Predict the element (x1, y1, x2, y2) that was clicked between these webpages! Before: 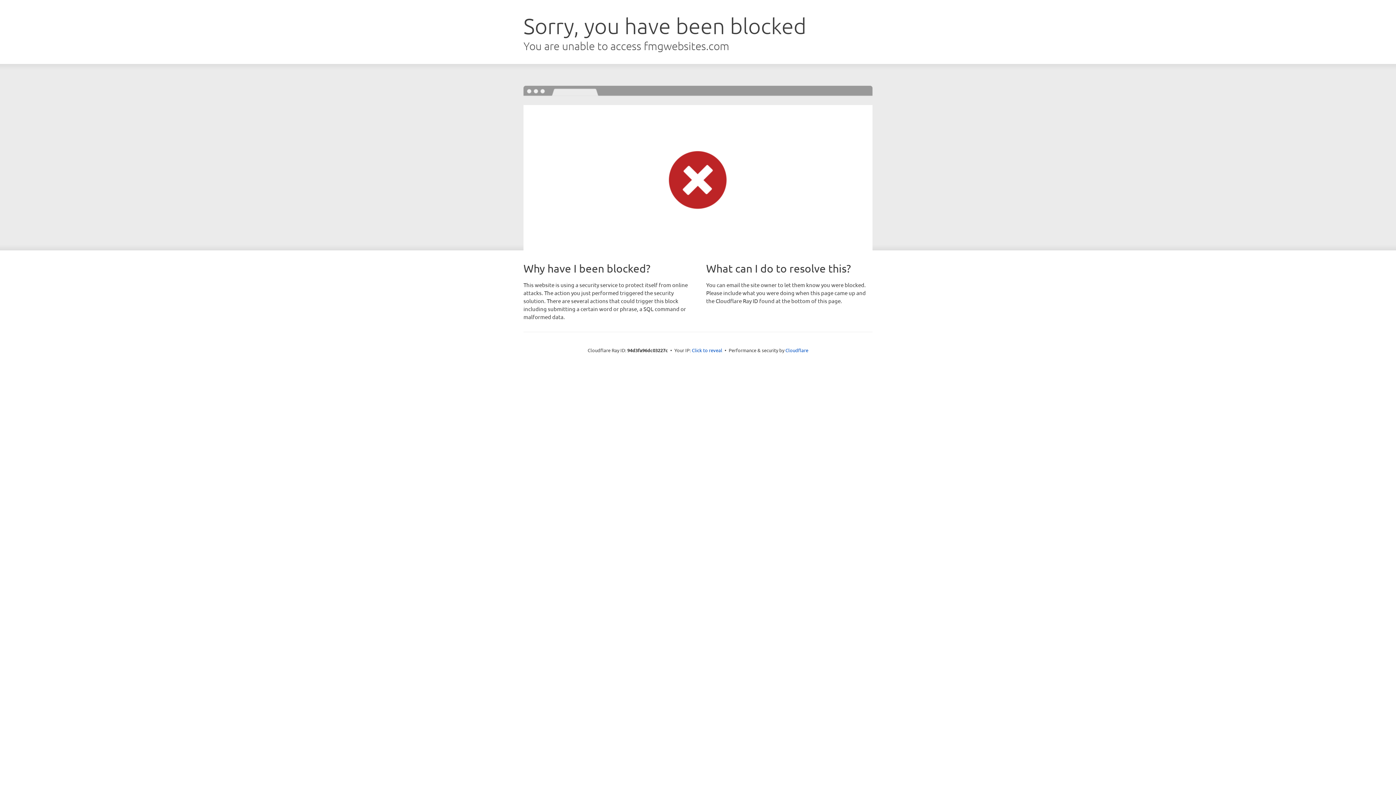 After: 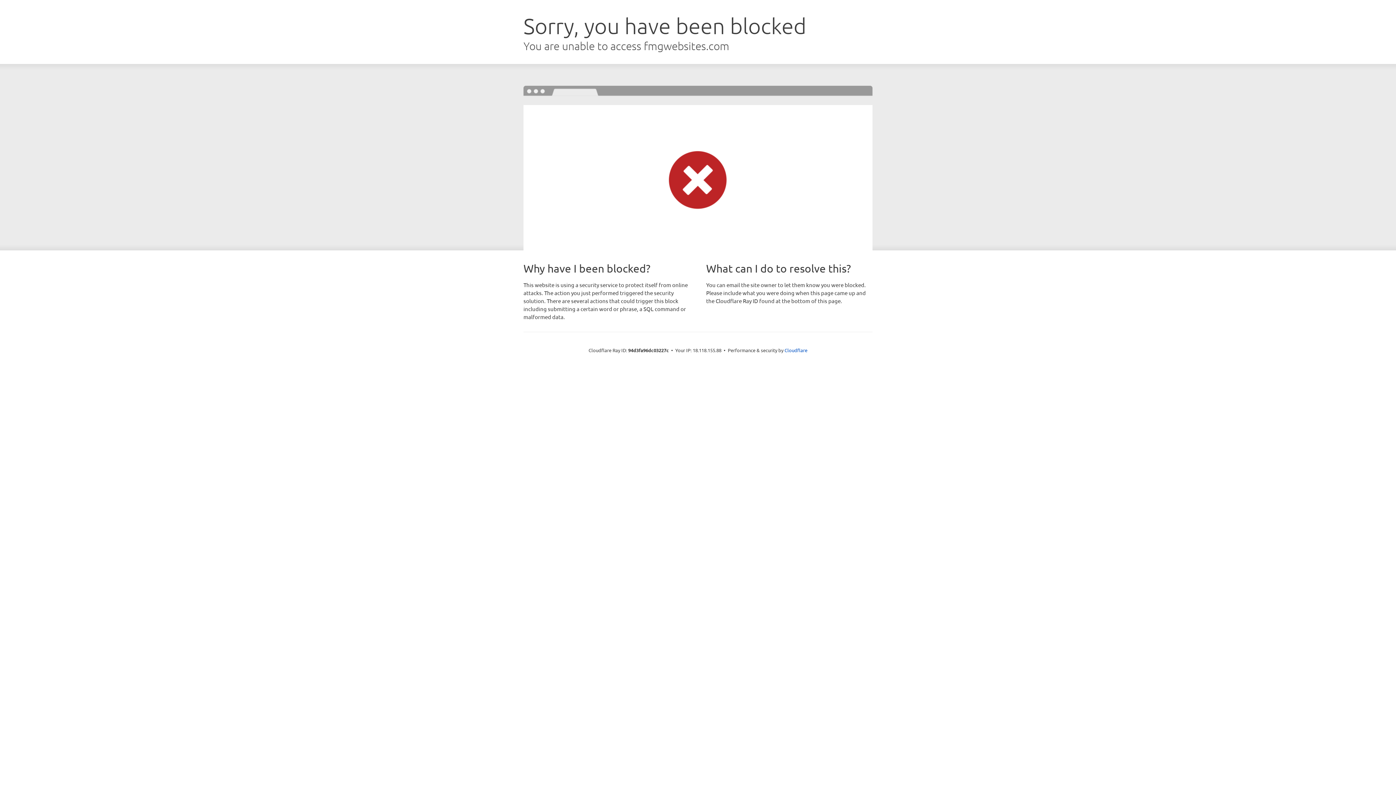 Action: bbox: (692, 346, 722, 353) label: Click to reveal